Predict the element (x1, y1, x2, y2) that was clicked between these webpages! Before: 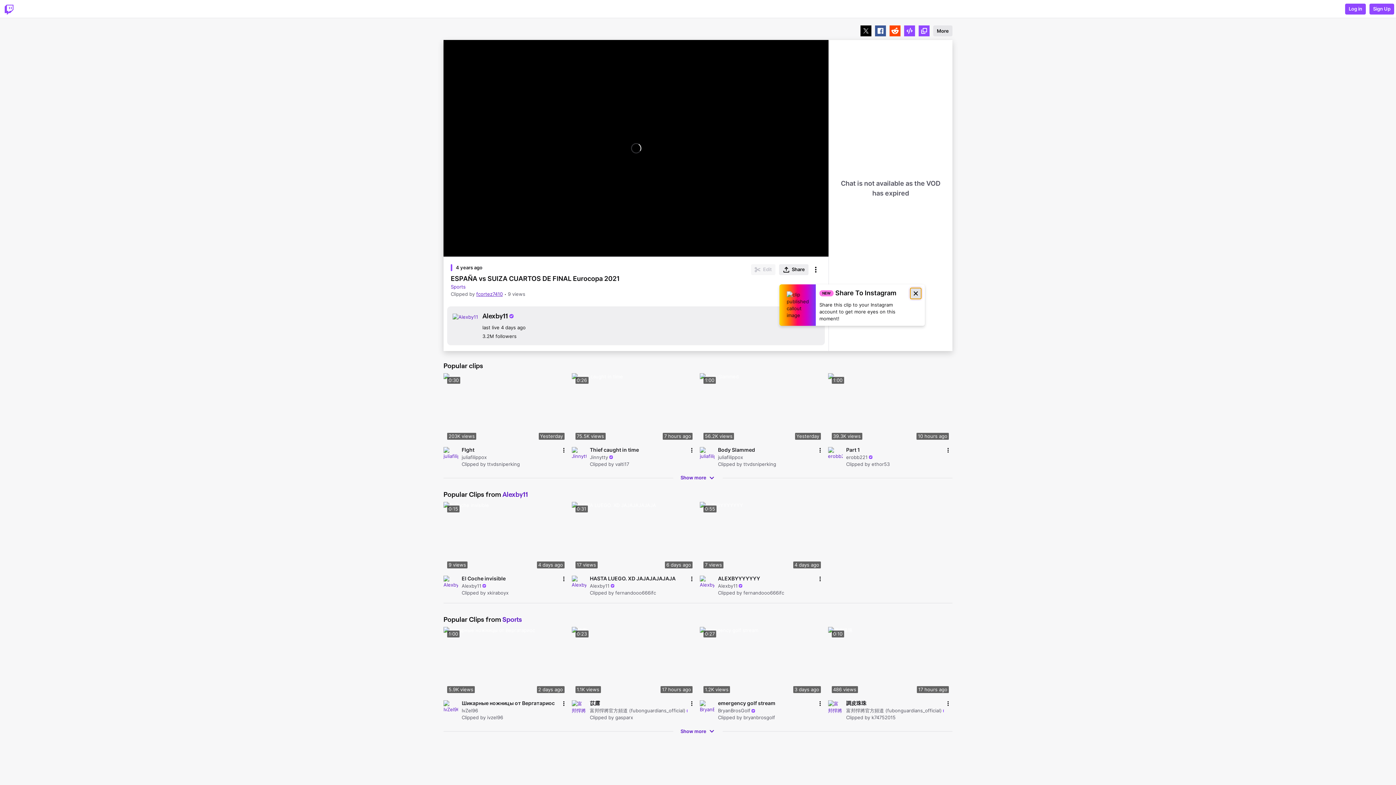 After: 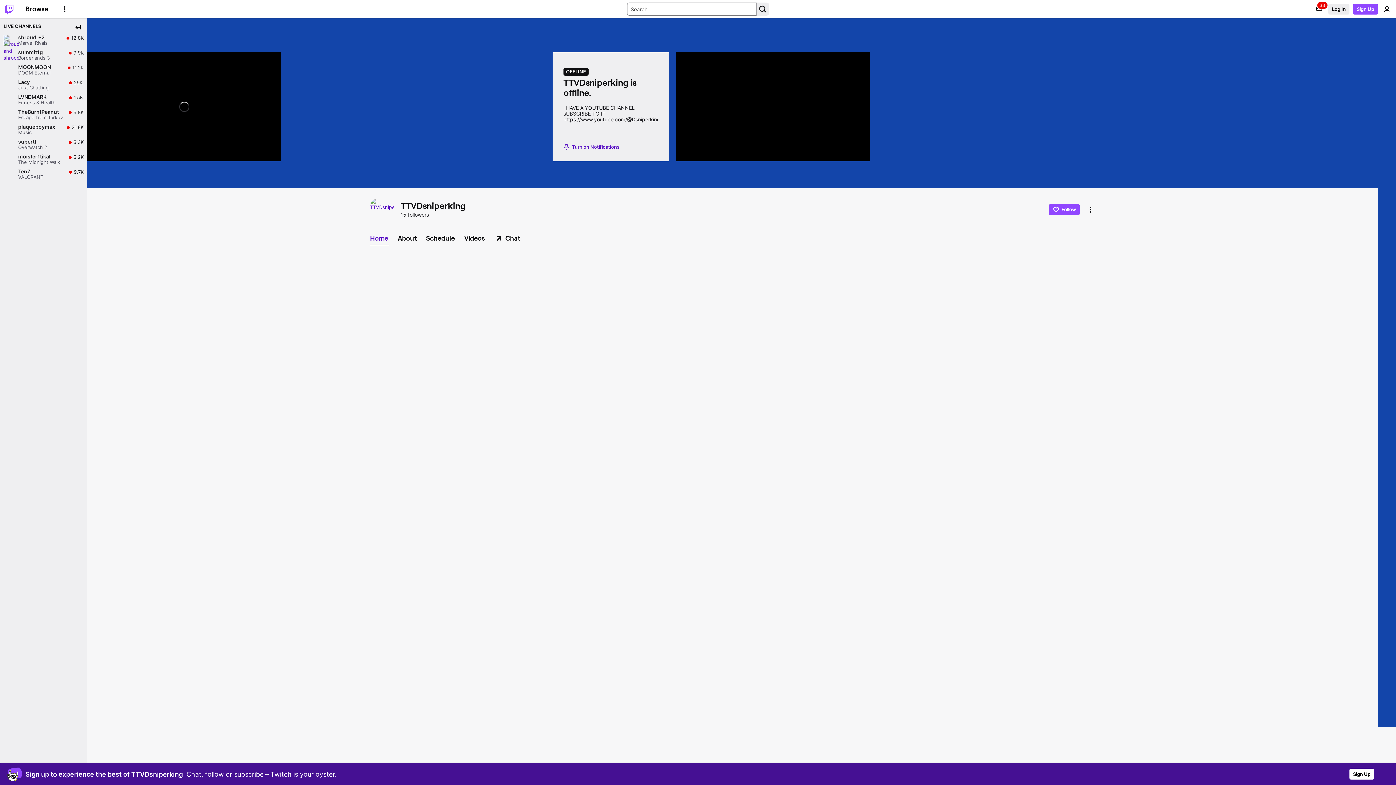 Action: label: Clipped by ttvdsniperking bbox: (461, 461, 520, 467)